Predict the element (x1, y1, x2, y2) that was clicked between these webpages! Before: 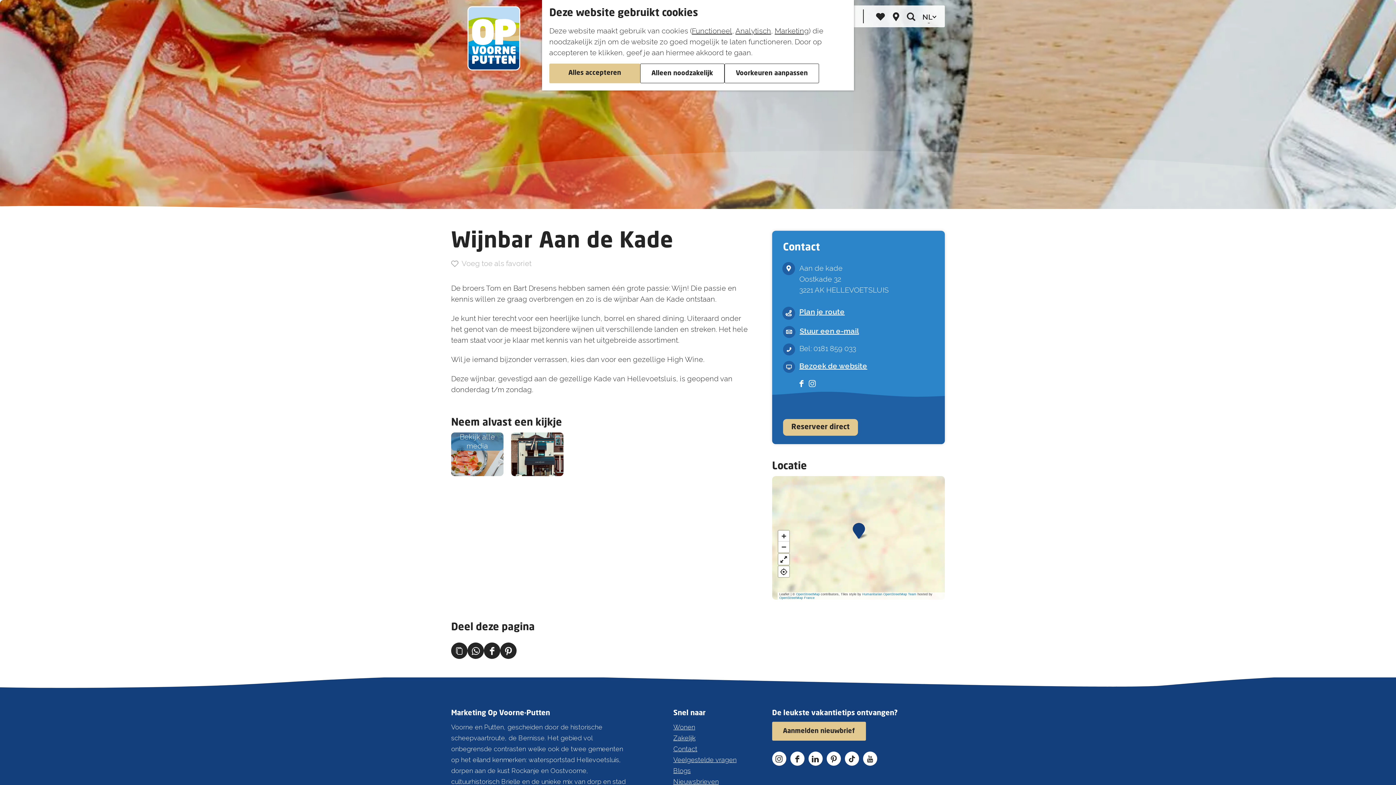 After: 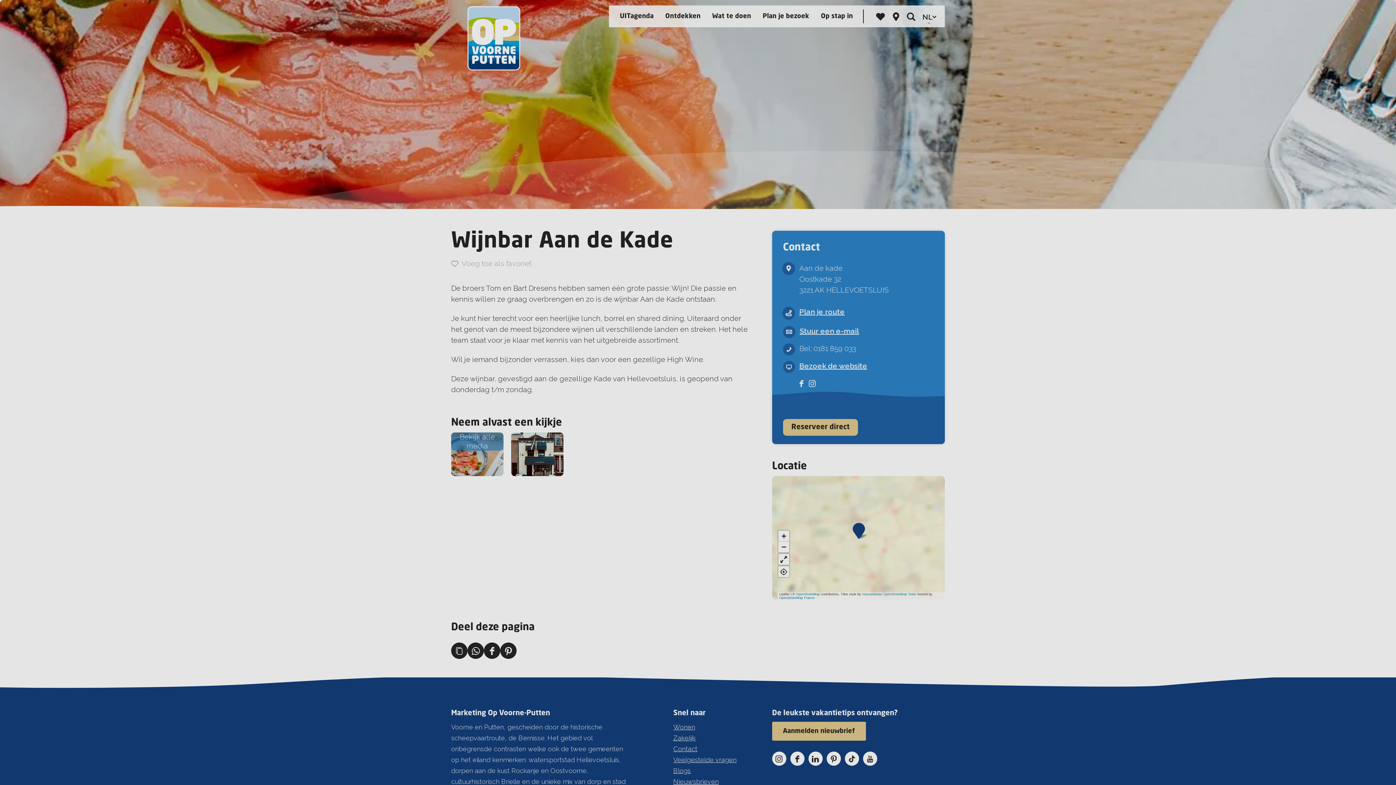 Action: label: Marketing bbox: (774, 26, 809, 35)